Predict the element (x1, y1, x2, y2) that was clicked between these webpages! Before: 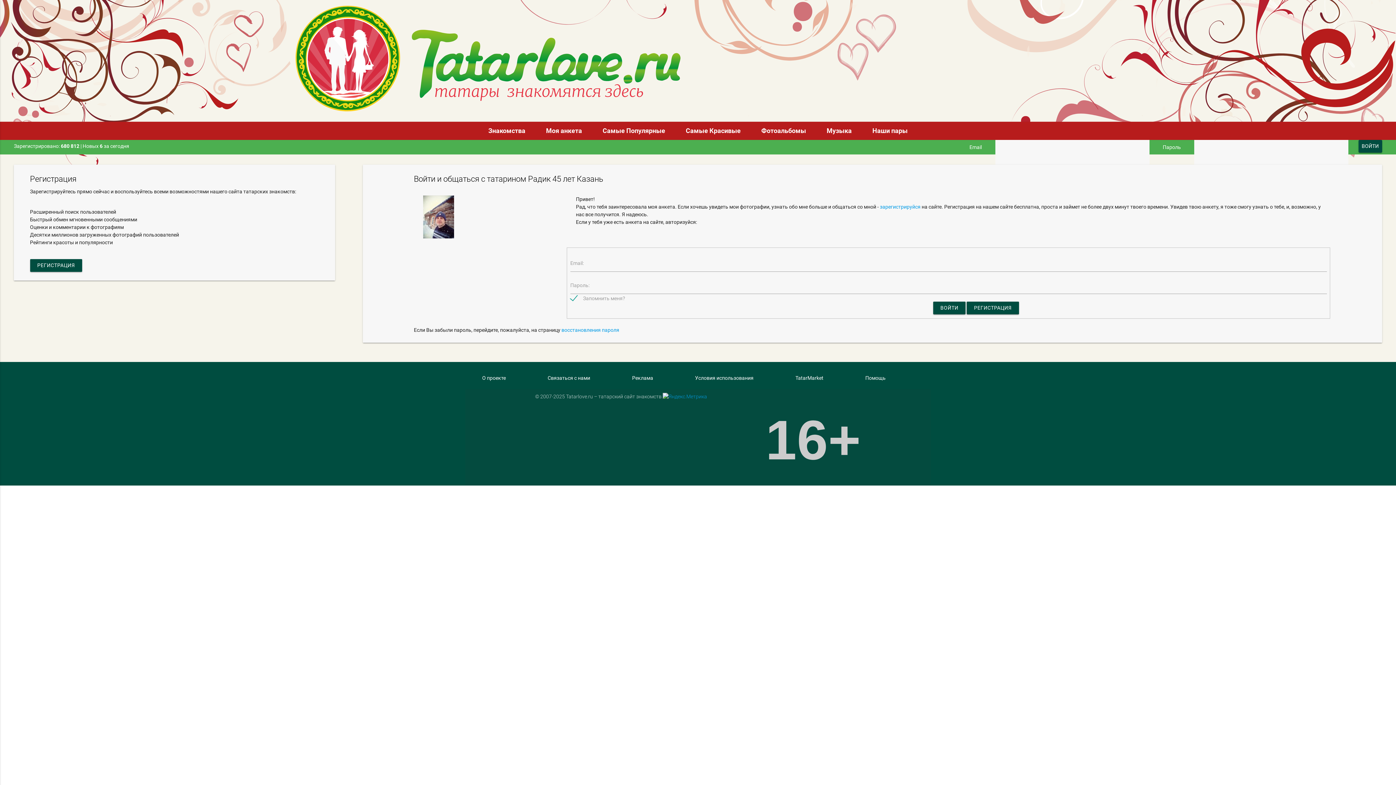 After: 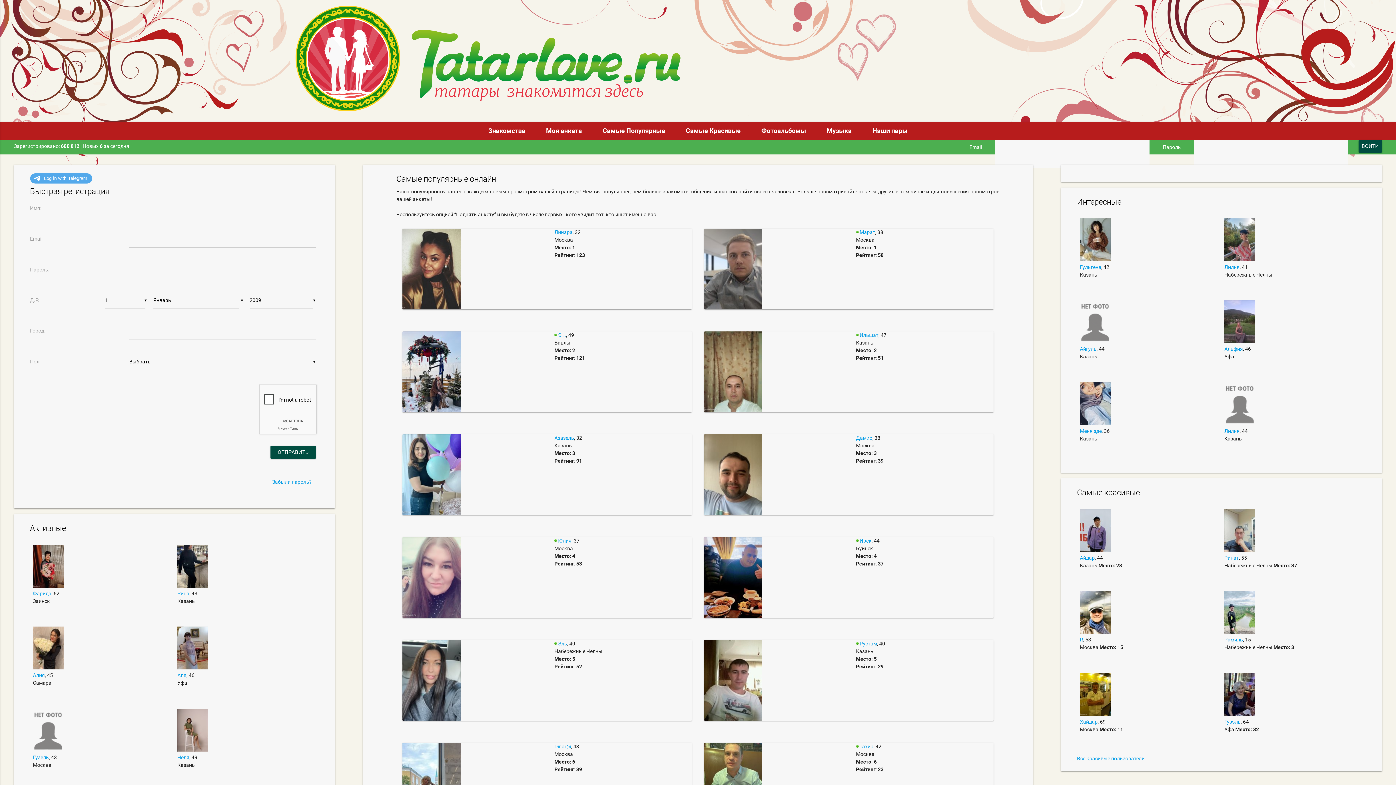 Action: bbox: (593, 121, 675, 140) label: Самые Популярные